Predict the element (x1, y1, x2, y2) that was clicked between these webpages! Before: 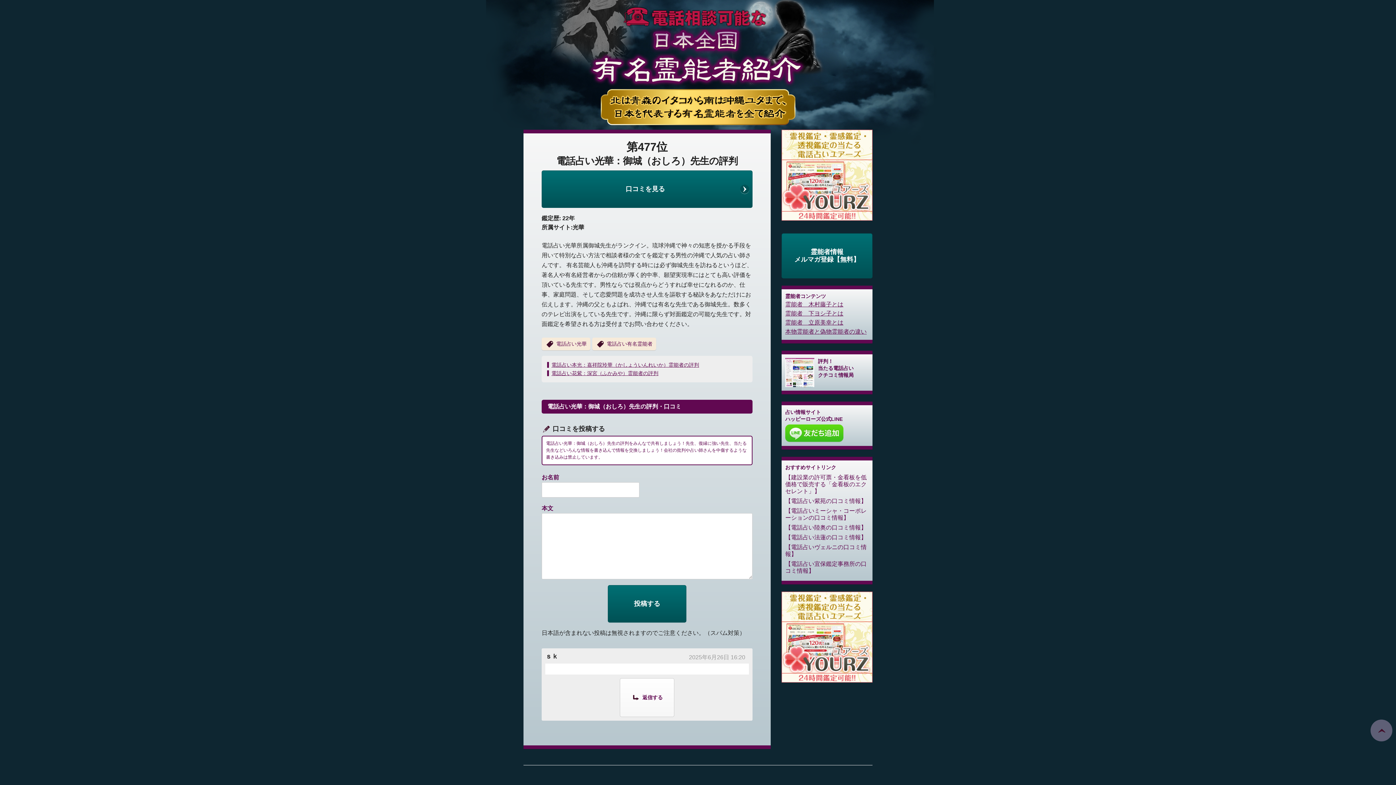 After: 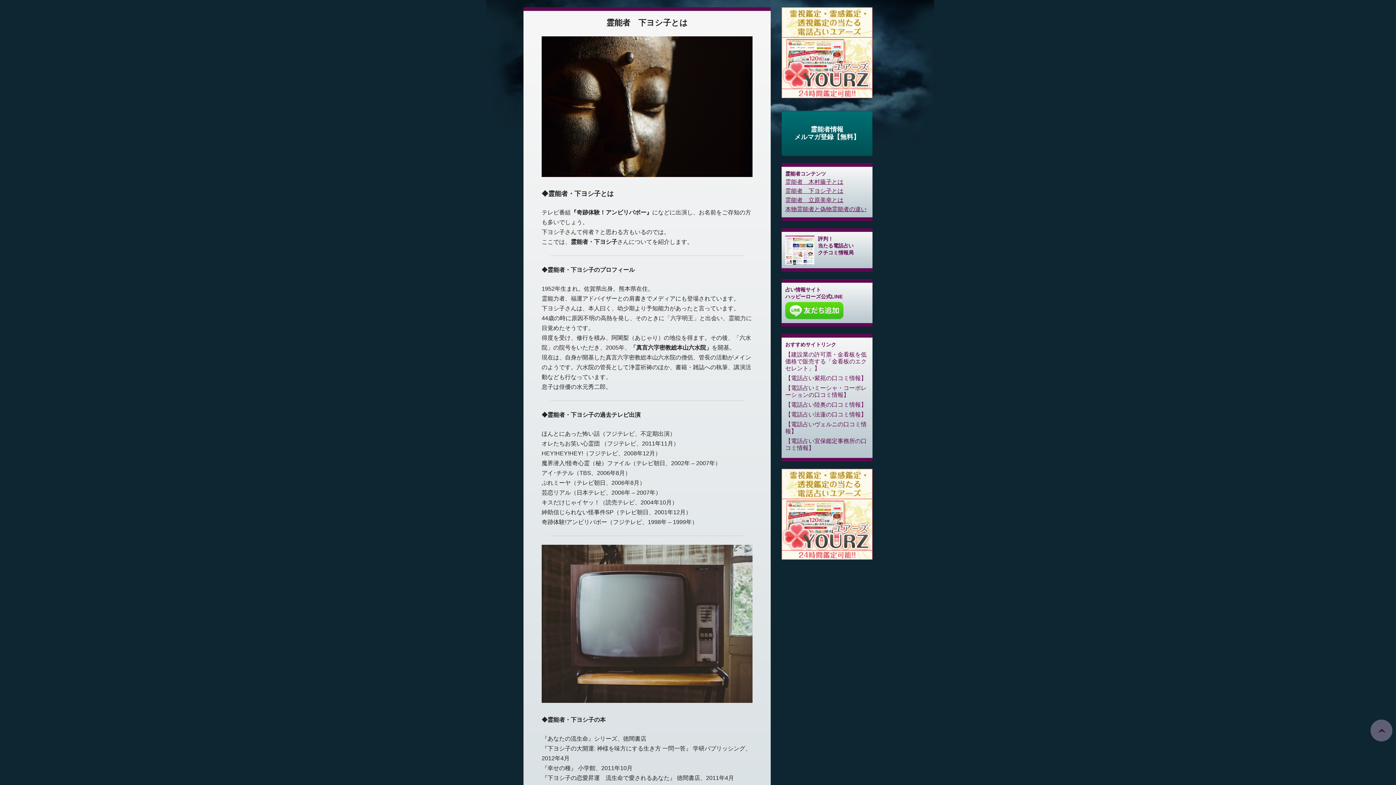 Action: bbox: (785, 310, 843, 316) label: 霊能者　下ヨシ子とは